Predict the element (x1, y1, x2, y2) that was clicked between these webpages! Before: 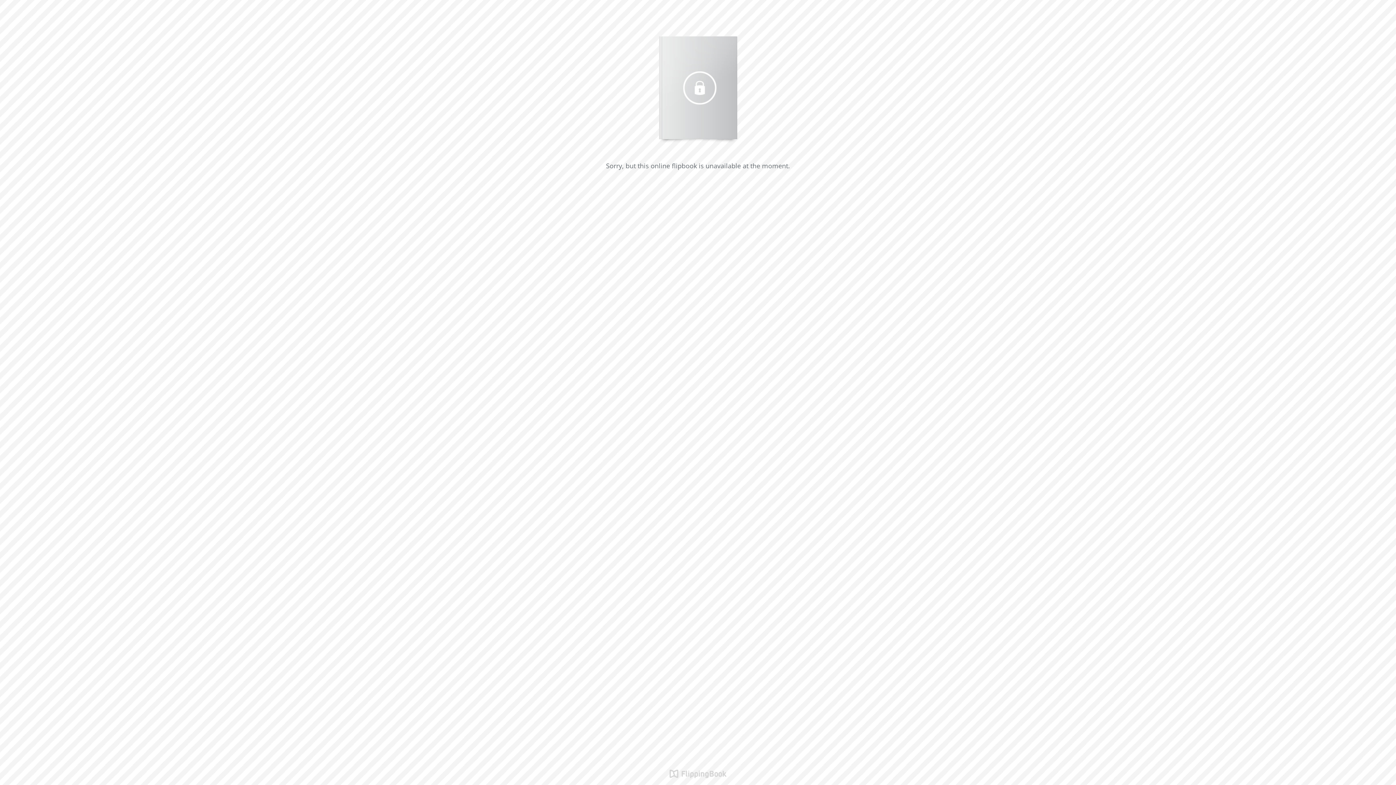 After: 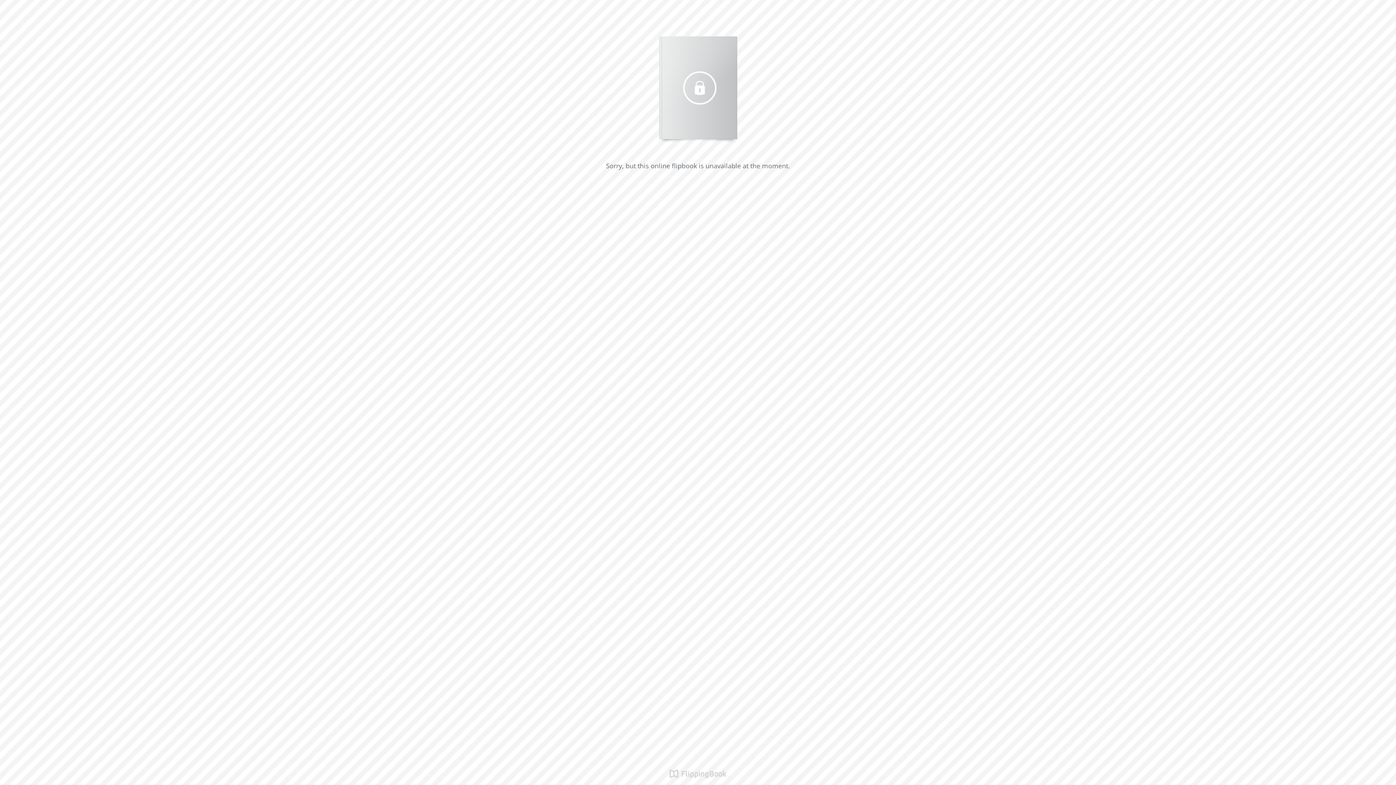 Action: bbox: (669, 761, 726, 785)